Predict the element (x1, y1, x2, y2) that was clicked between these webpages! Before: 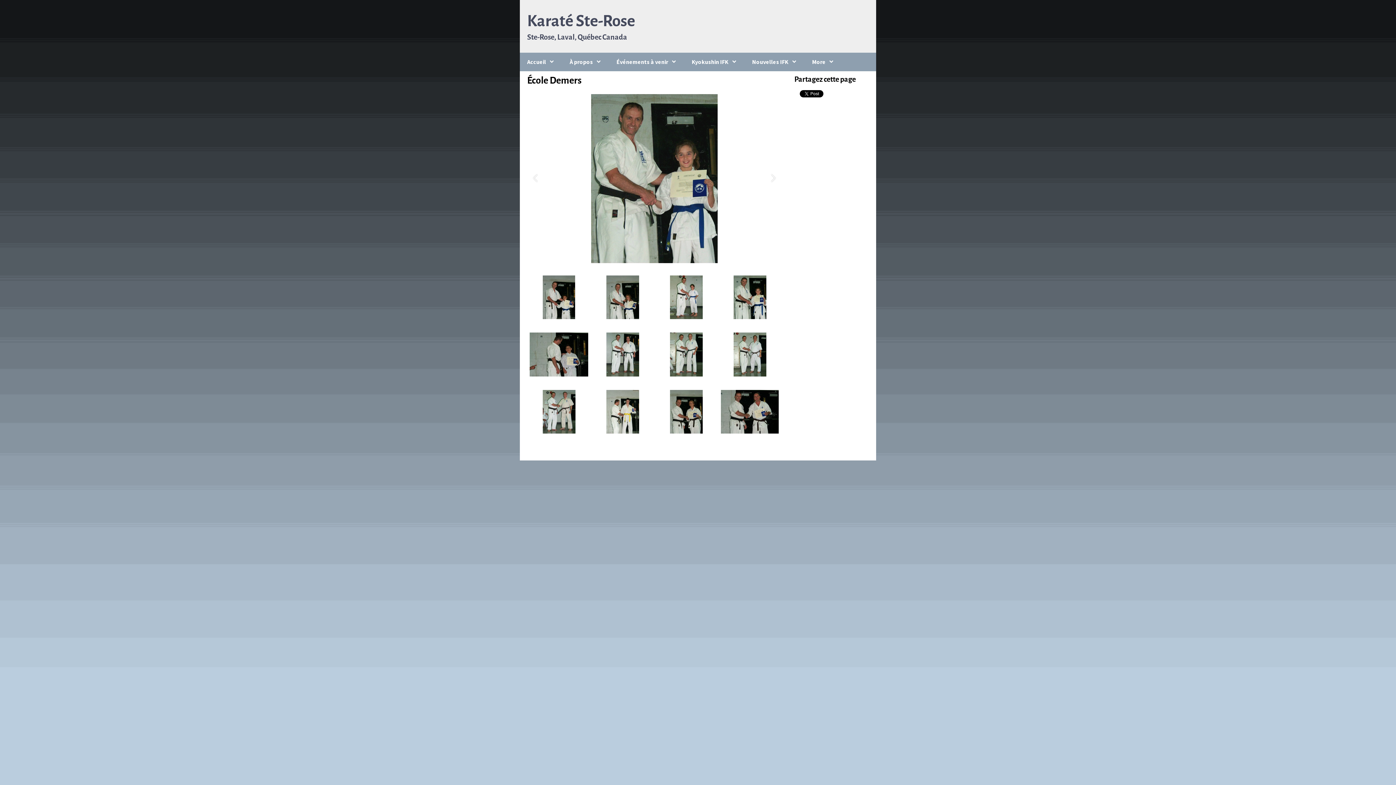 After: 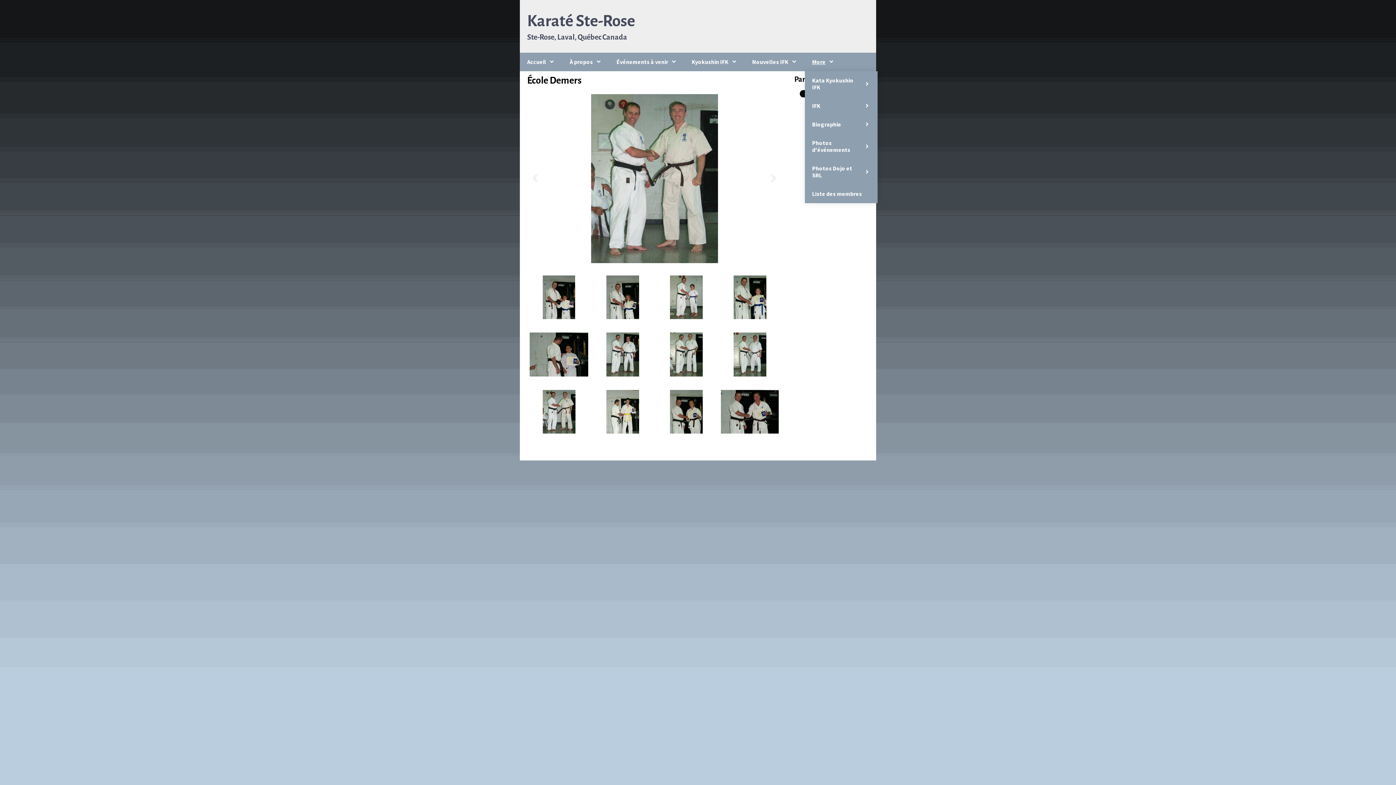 Action: bbox: (805, 52, 842, 71) label: More